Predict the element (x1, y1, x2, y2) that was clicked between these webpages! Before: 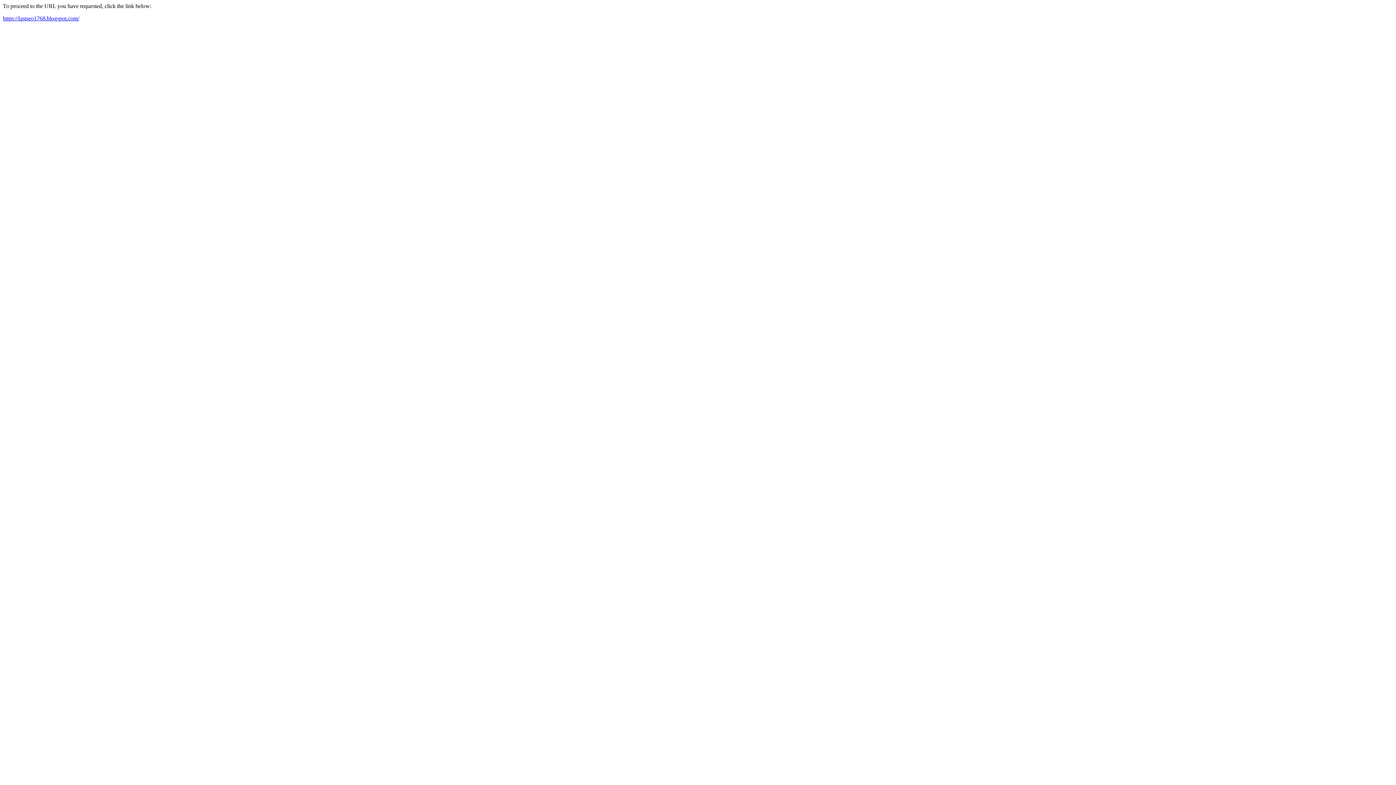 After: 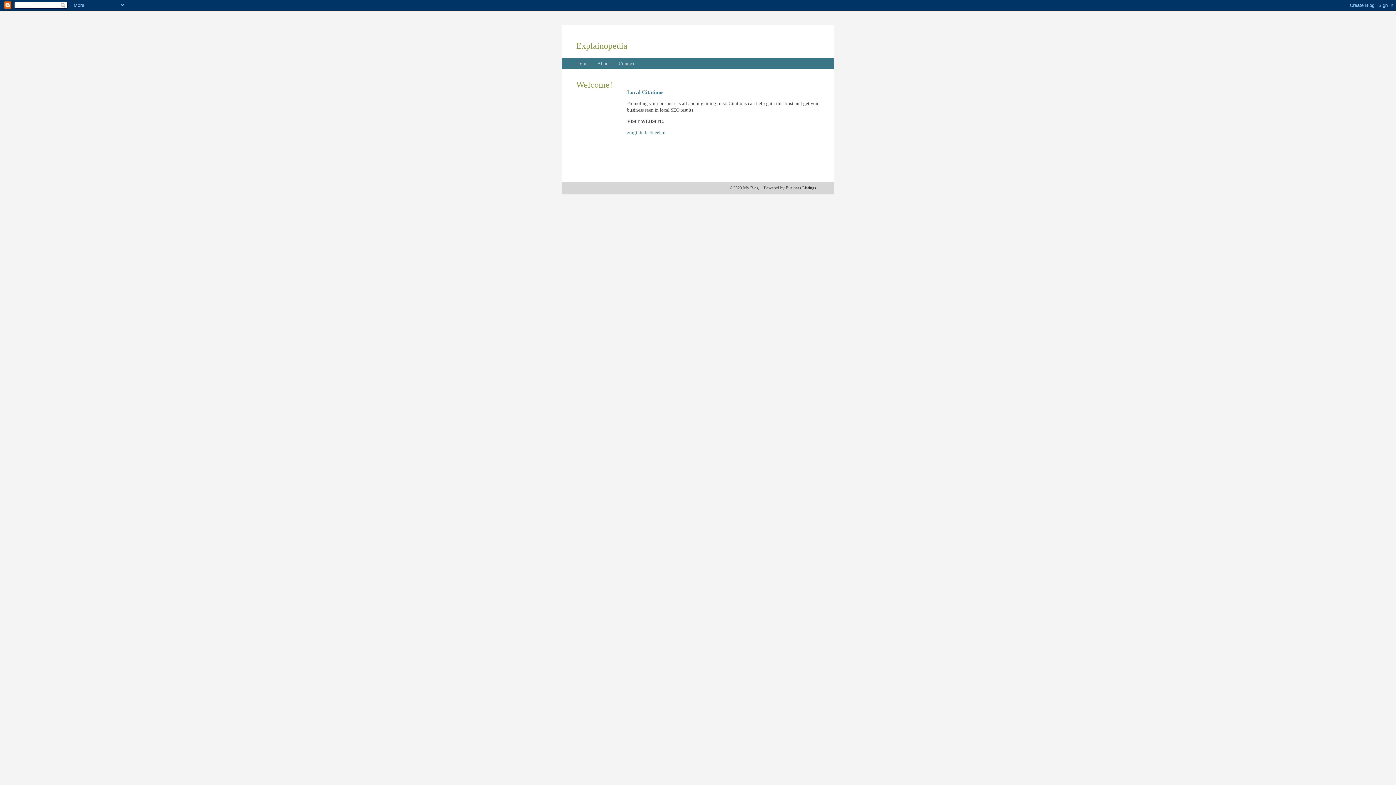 Action: label: https://fastseo1768.blogspot.com/ bbox: (2, 15, 79, 21)